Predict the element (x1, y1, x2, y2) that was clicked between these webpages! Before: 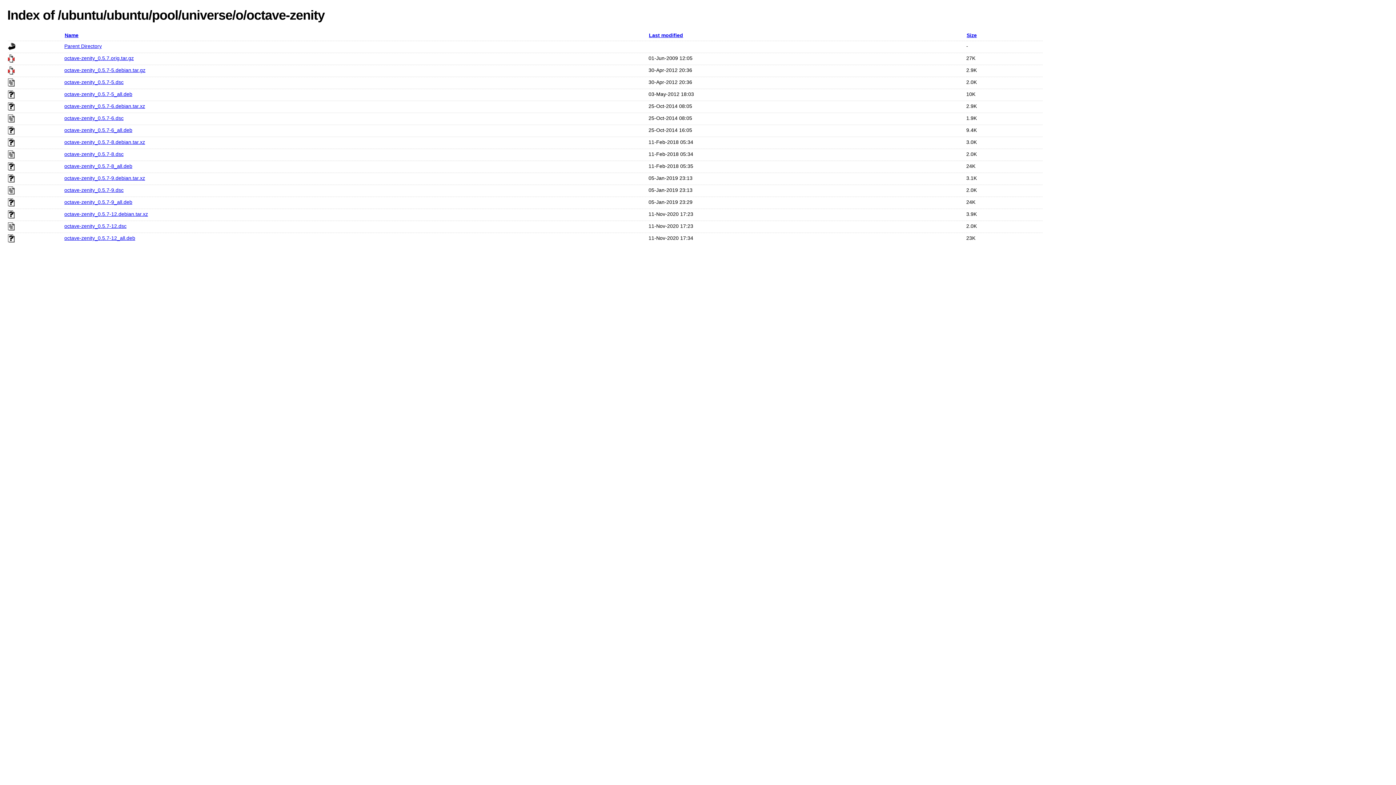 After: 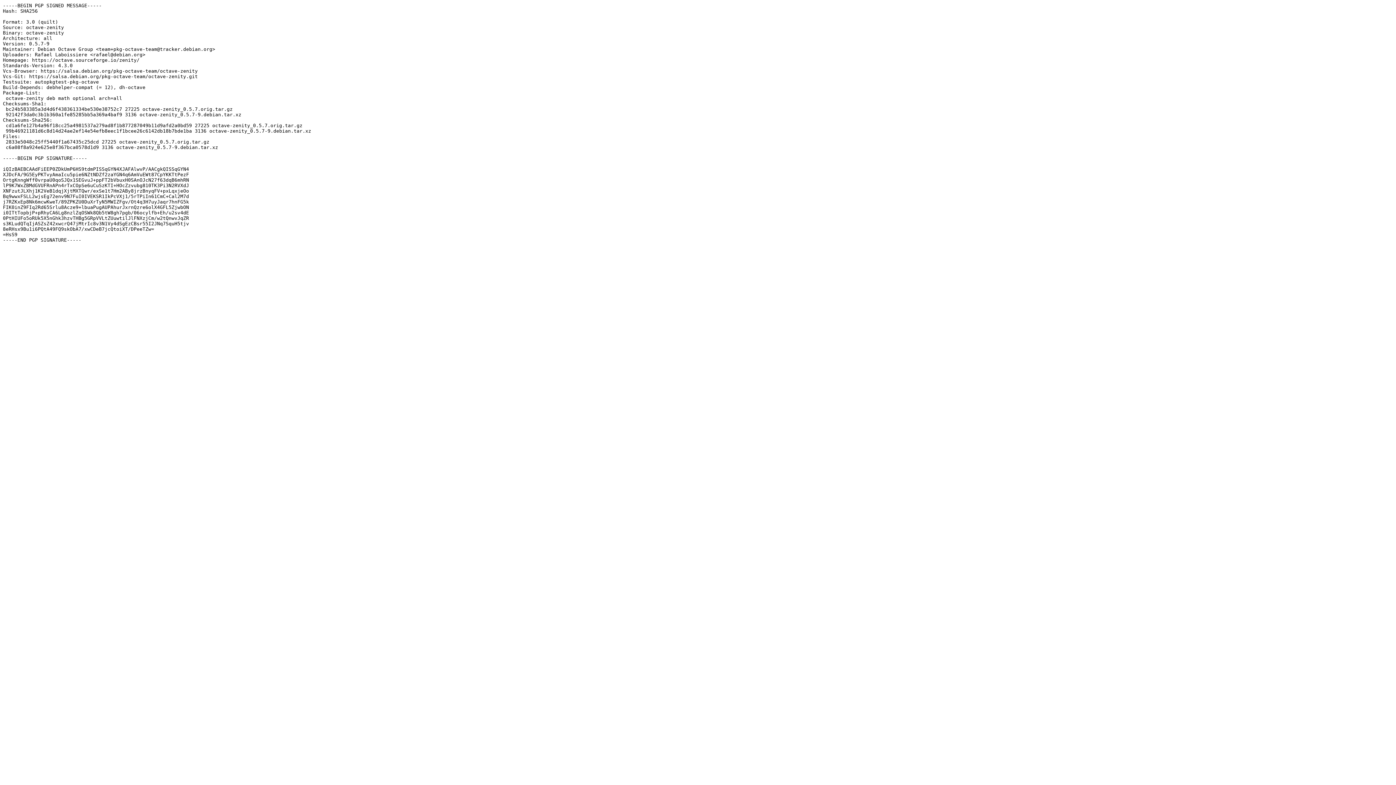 Action: label: octave-zenity_0.5.7-9.dsc bbox: (64, 187, 123, 193)